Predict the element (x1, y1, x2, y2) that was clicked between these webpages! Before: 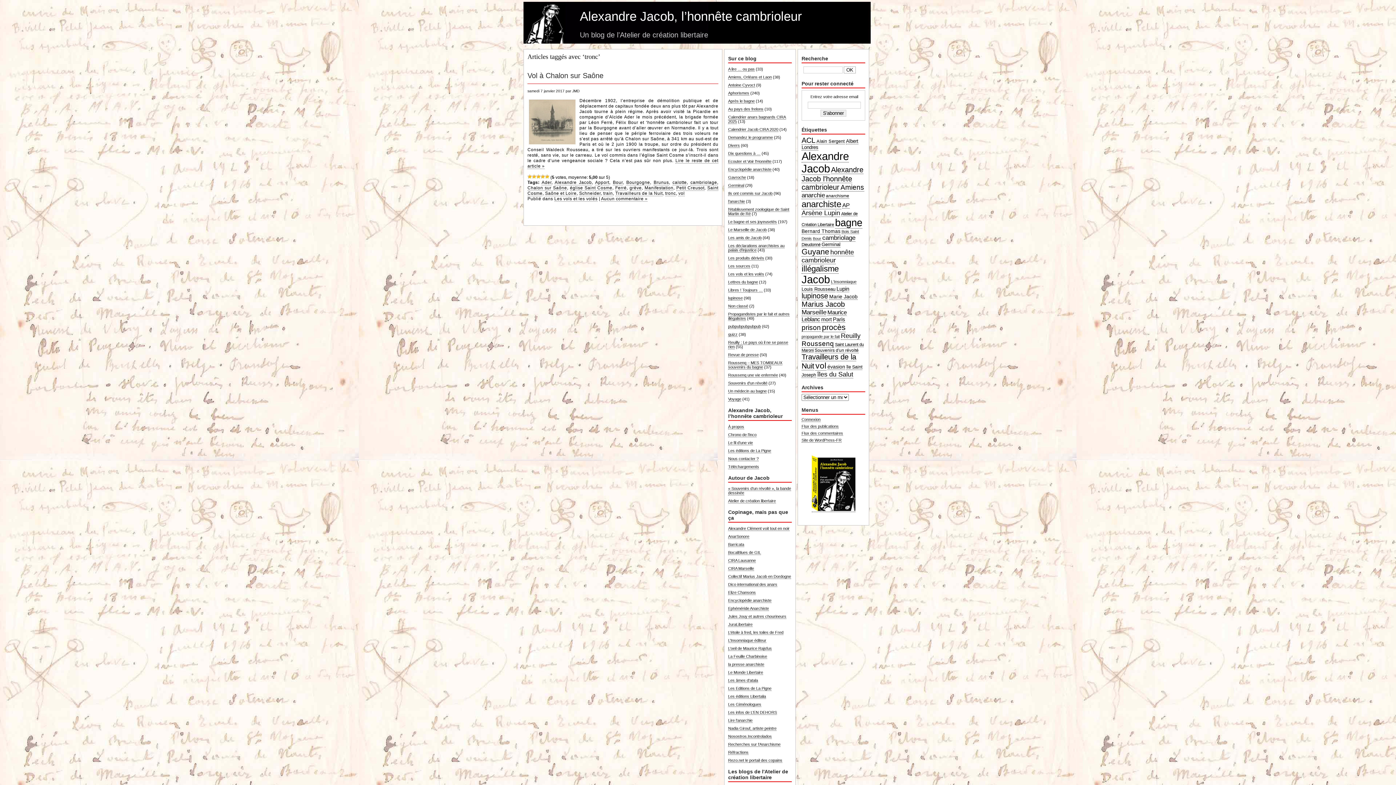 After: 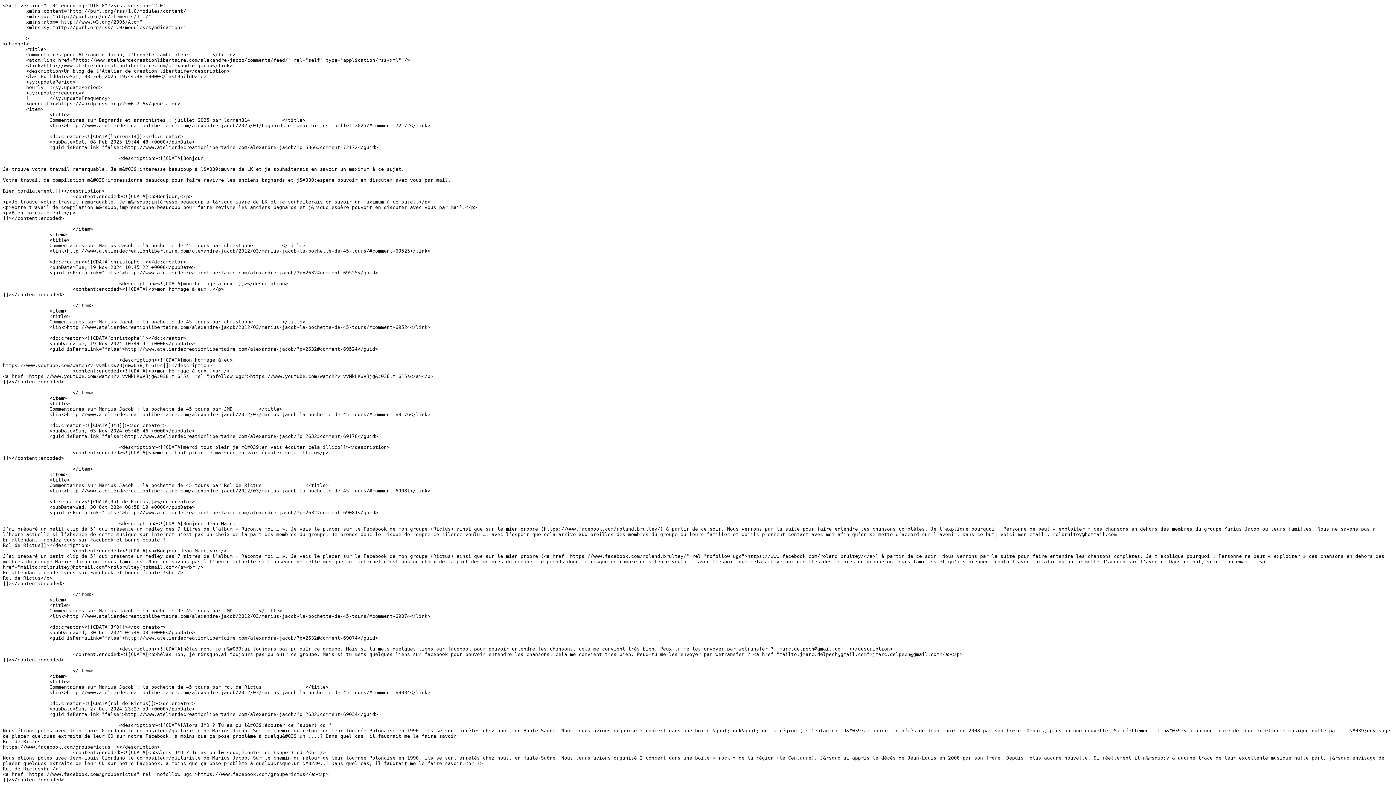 Action: label: Flux des commentaires bbox: (801, 431, 843, 436)